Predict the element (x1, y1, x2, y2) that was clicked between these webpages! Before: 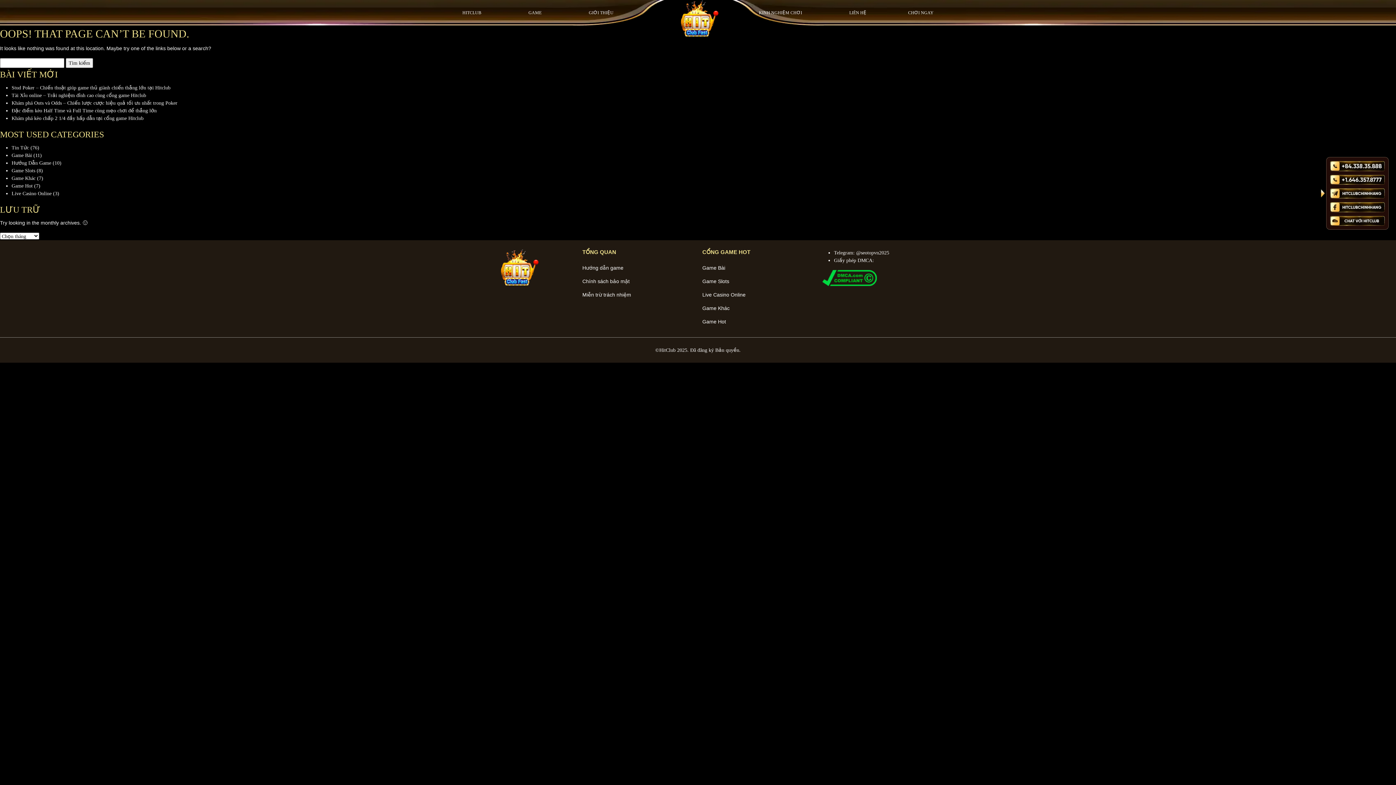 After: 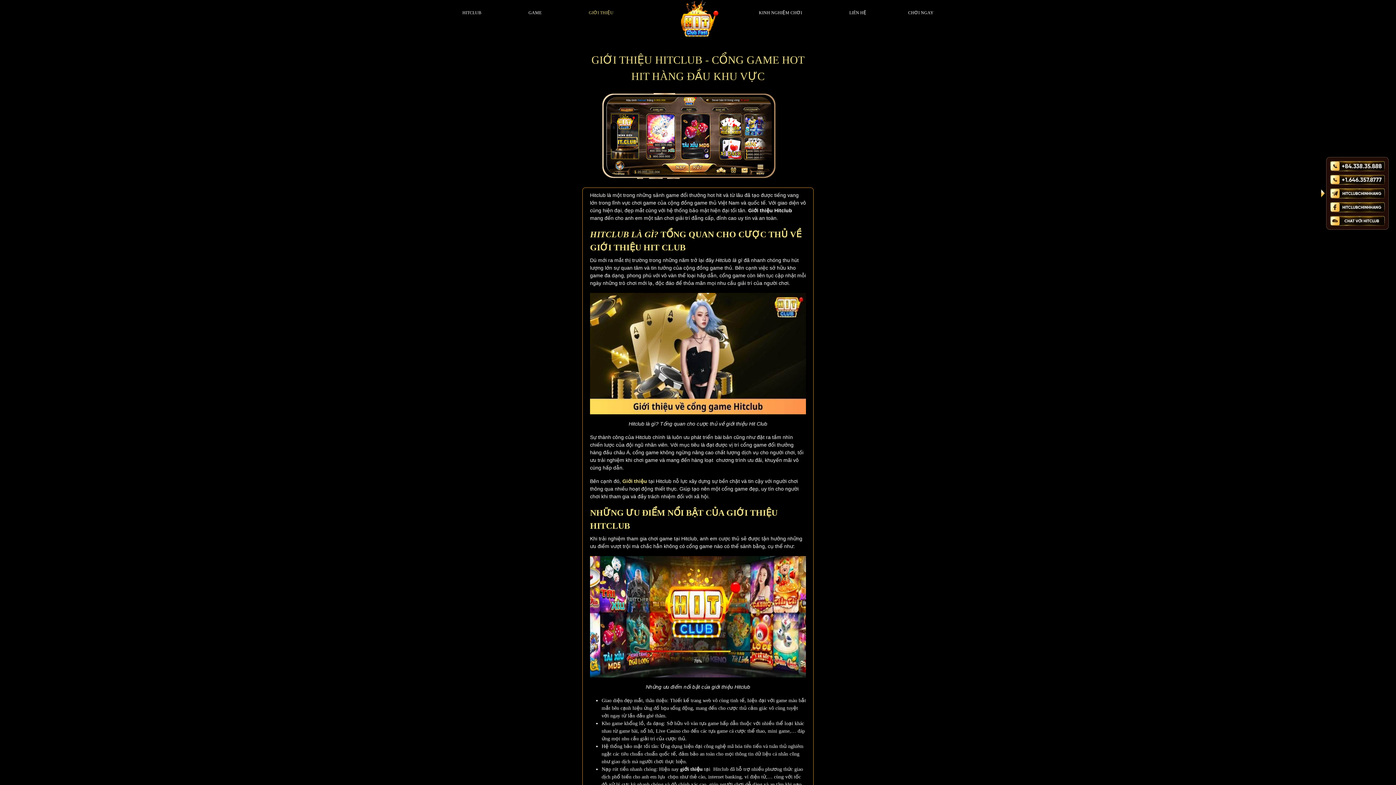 Action: bbox: (588, 7, 613, 18) label: GIỚI THIỆU